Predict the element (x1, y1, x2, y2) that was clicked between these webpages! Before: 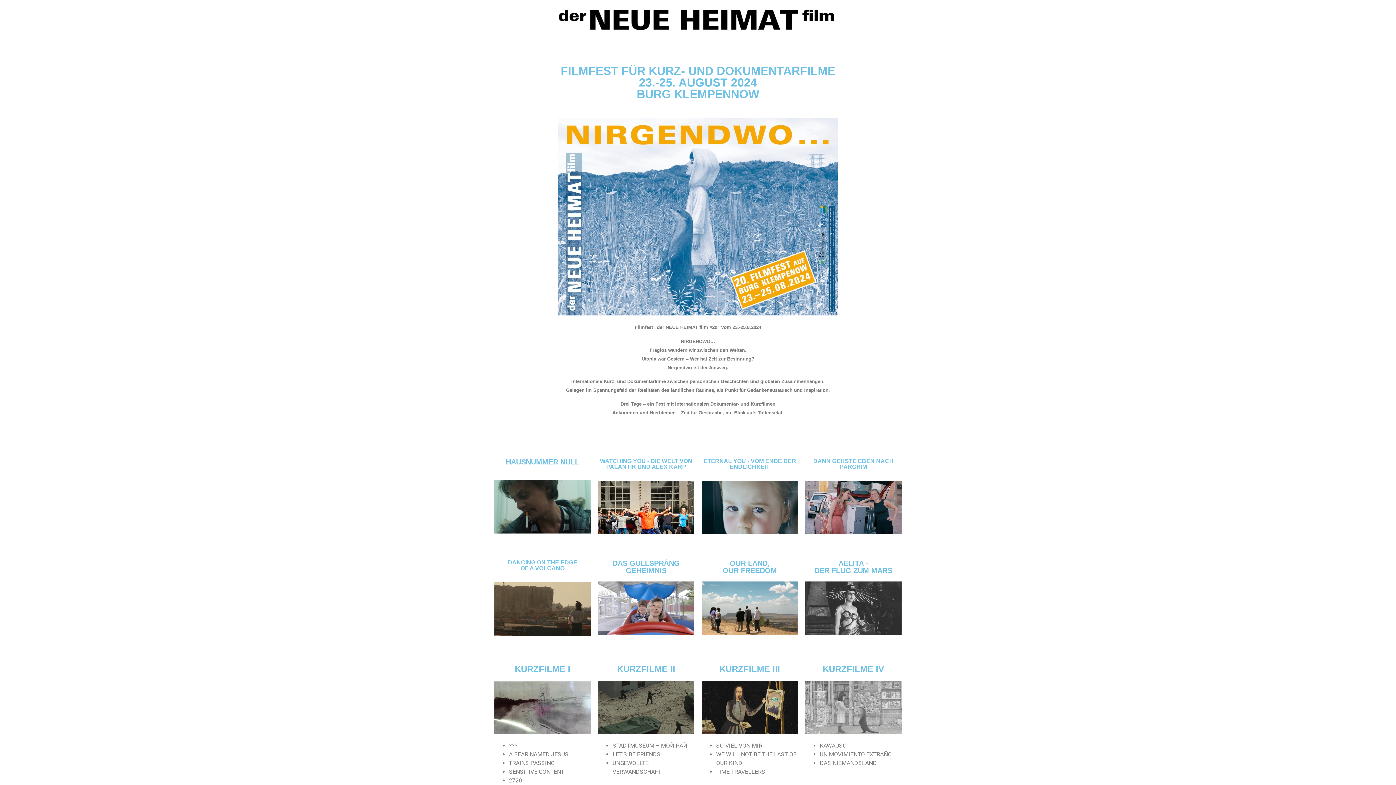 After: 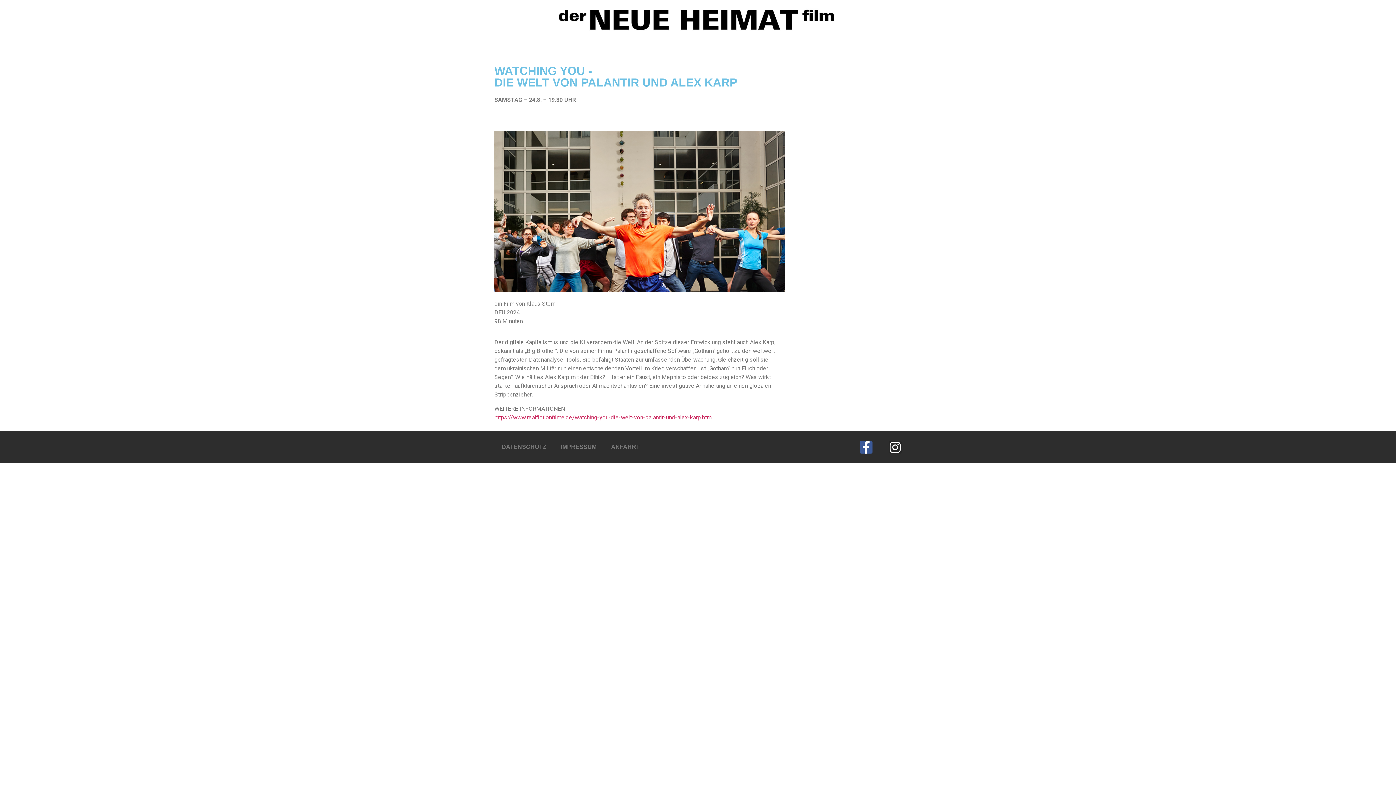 Action: label: WATCHING YOU - DIE WELT VON PALANTIR UND ALEX KARP bbox: (600, 458, 692, 470)